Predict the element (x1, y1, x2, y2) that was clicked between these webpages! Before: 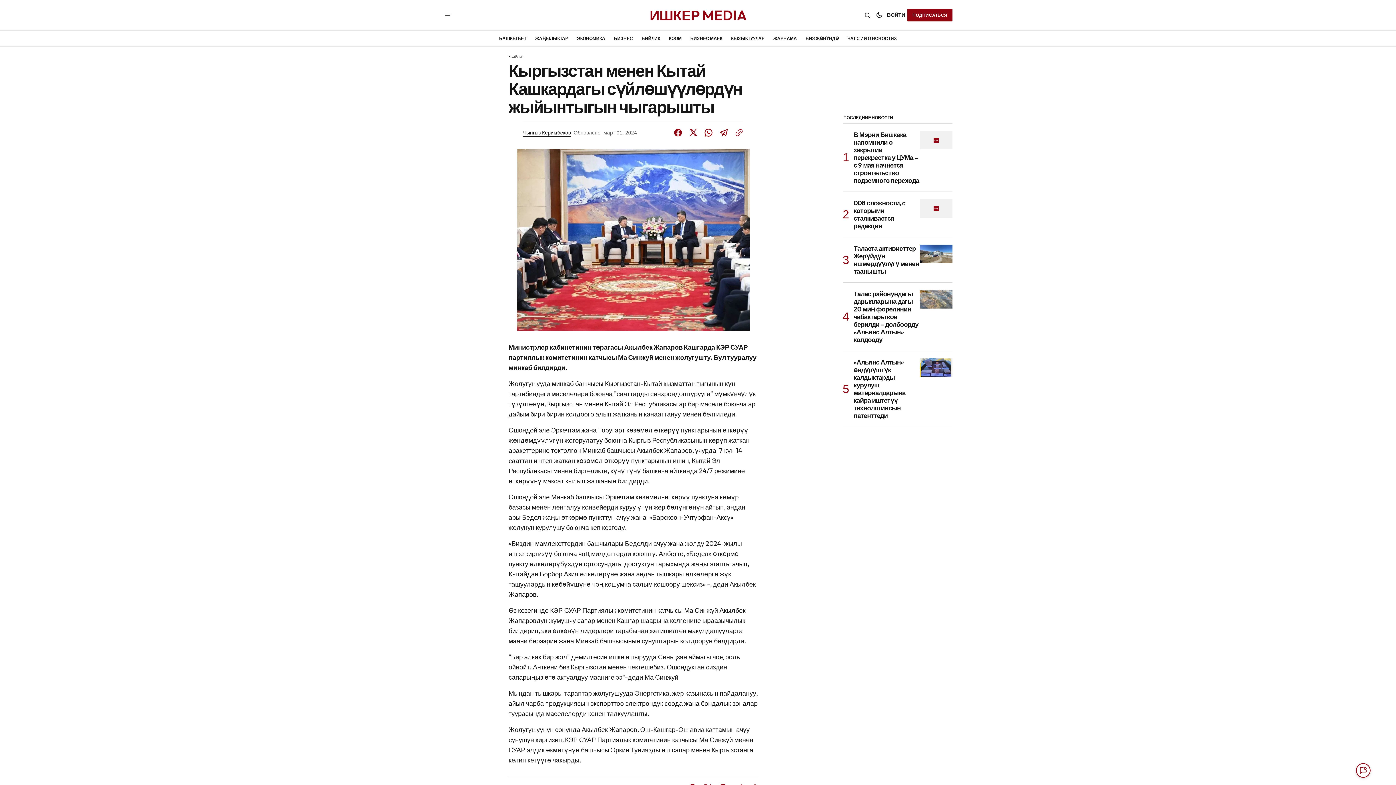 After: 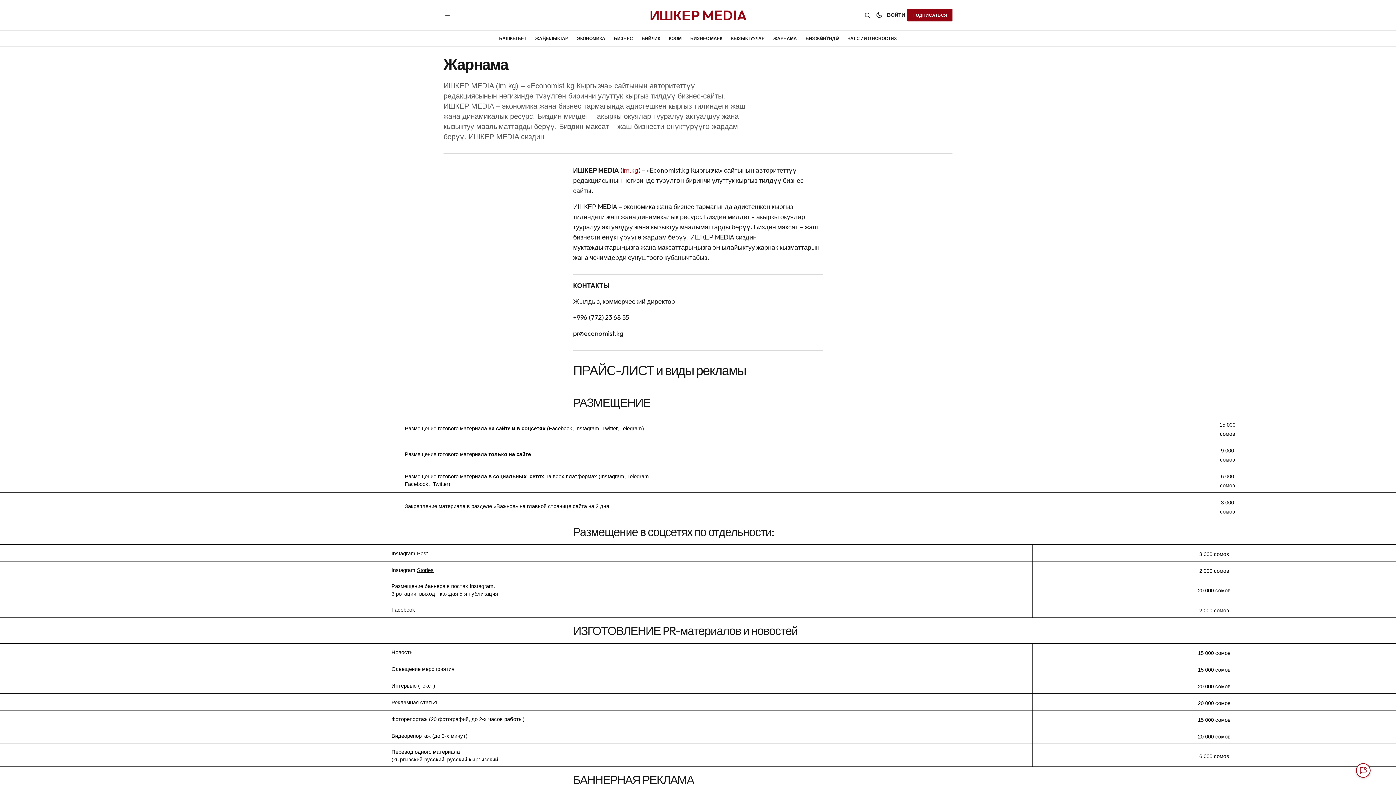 Action: label: Навигационная ссылка Жарнама bbox: (769, 35, 801, 41)